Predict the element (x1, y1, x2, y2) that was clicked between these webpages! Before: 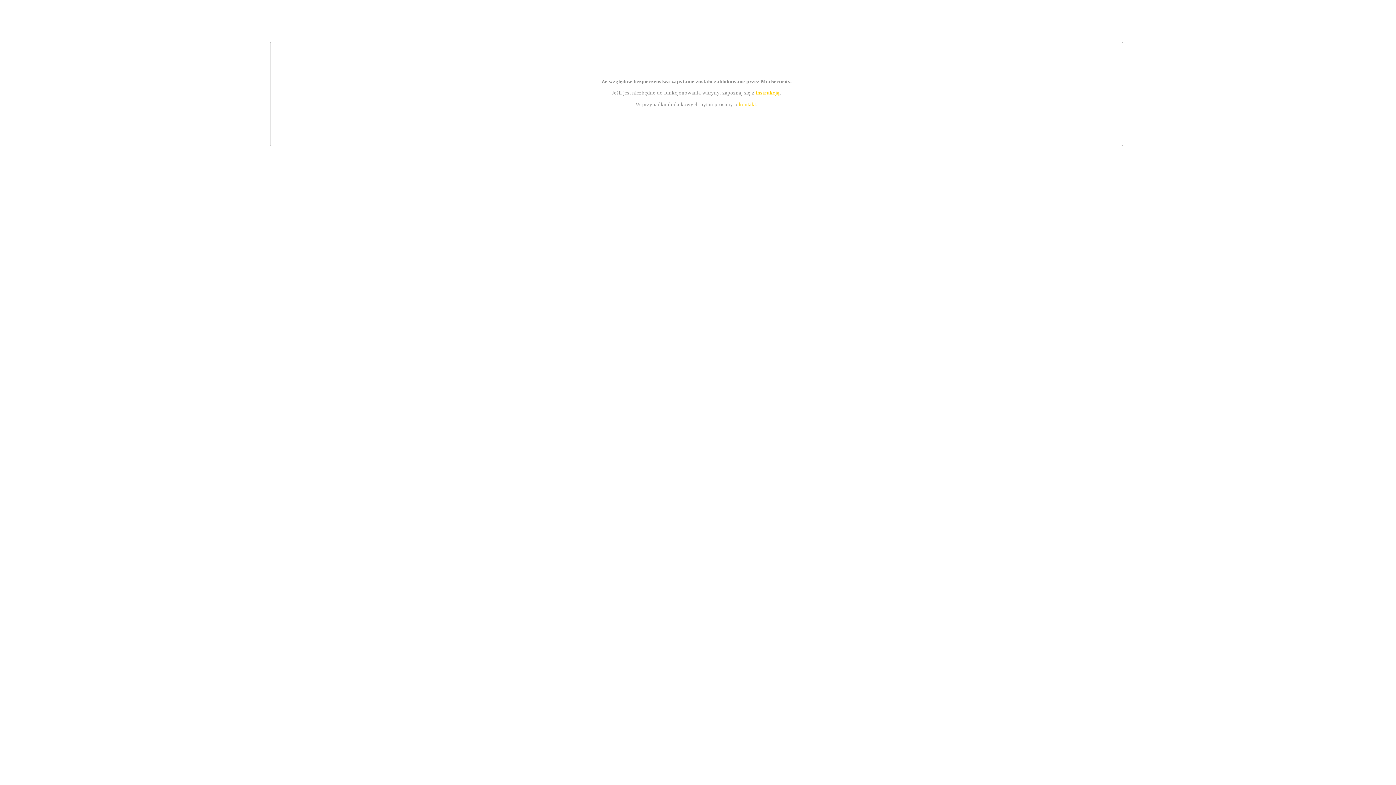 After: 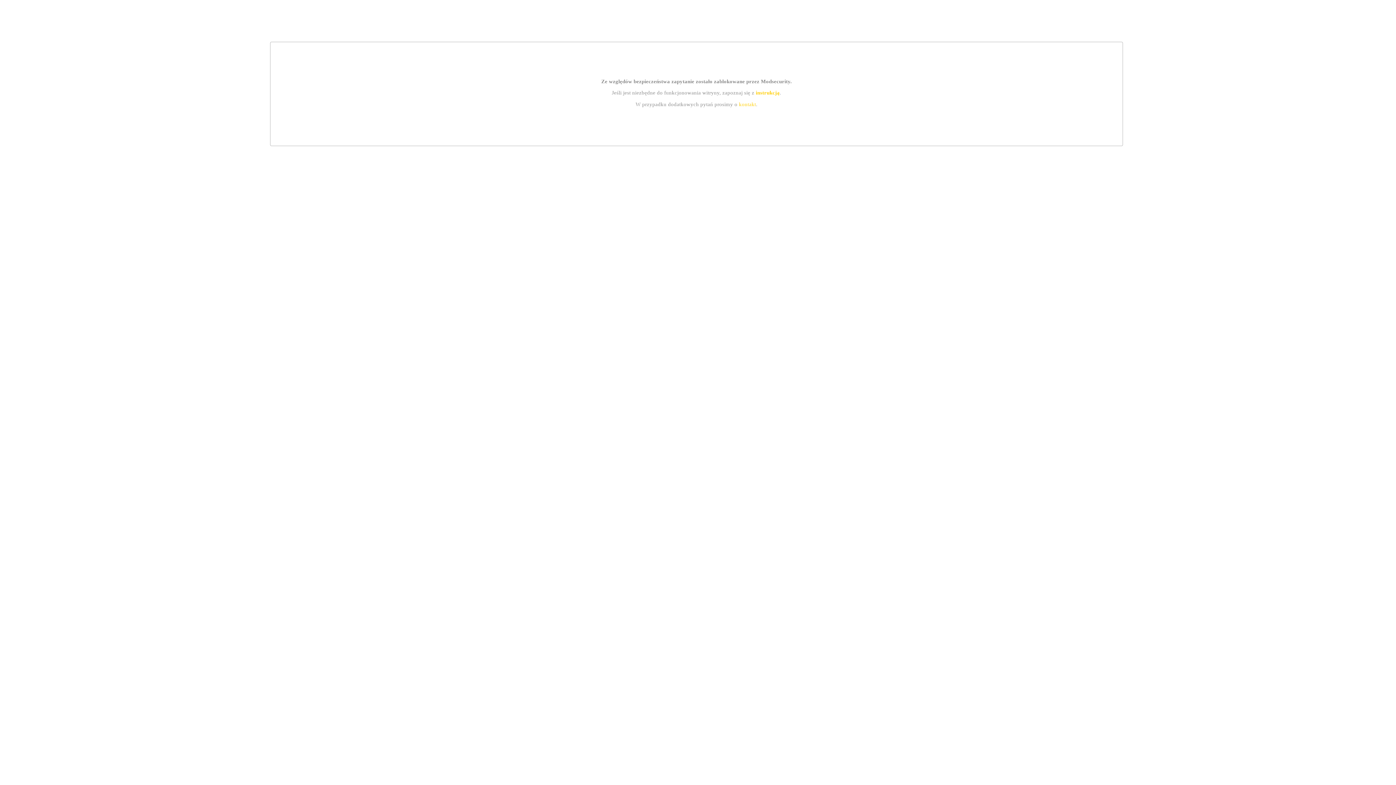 Action: label: instrukcją bbox: (755, 89, 779, 95)